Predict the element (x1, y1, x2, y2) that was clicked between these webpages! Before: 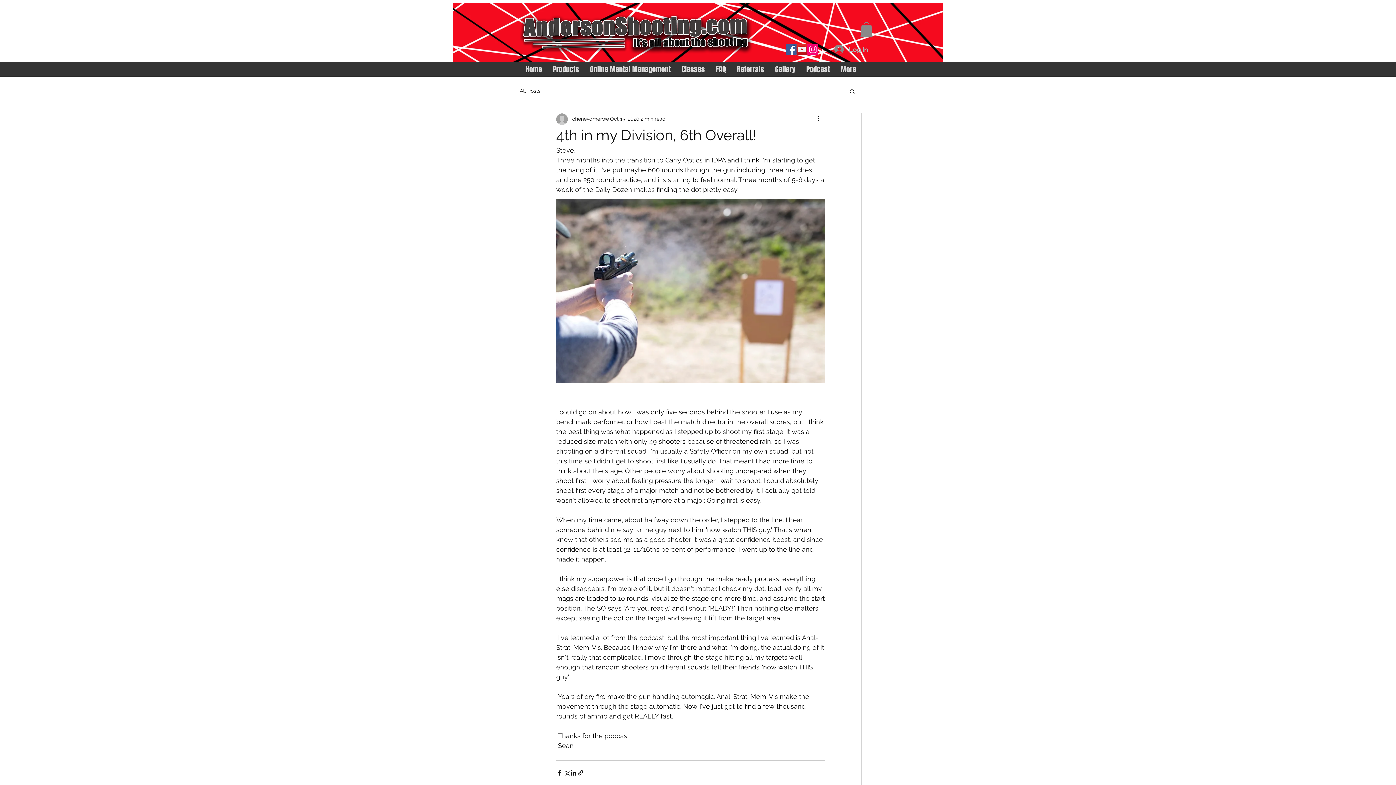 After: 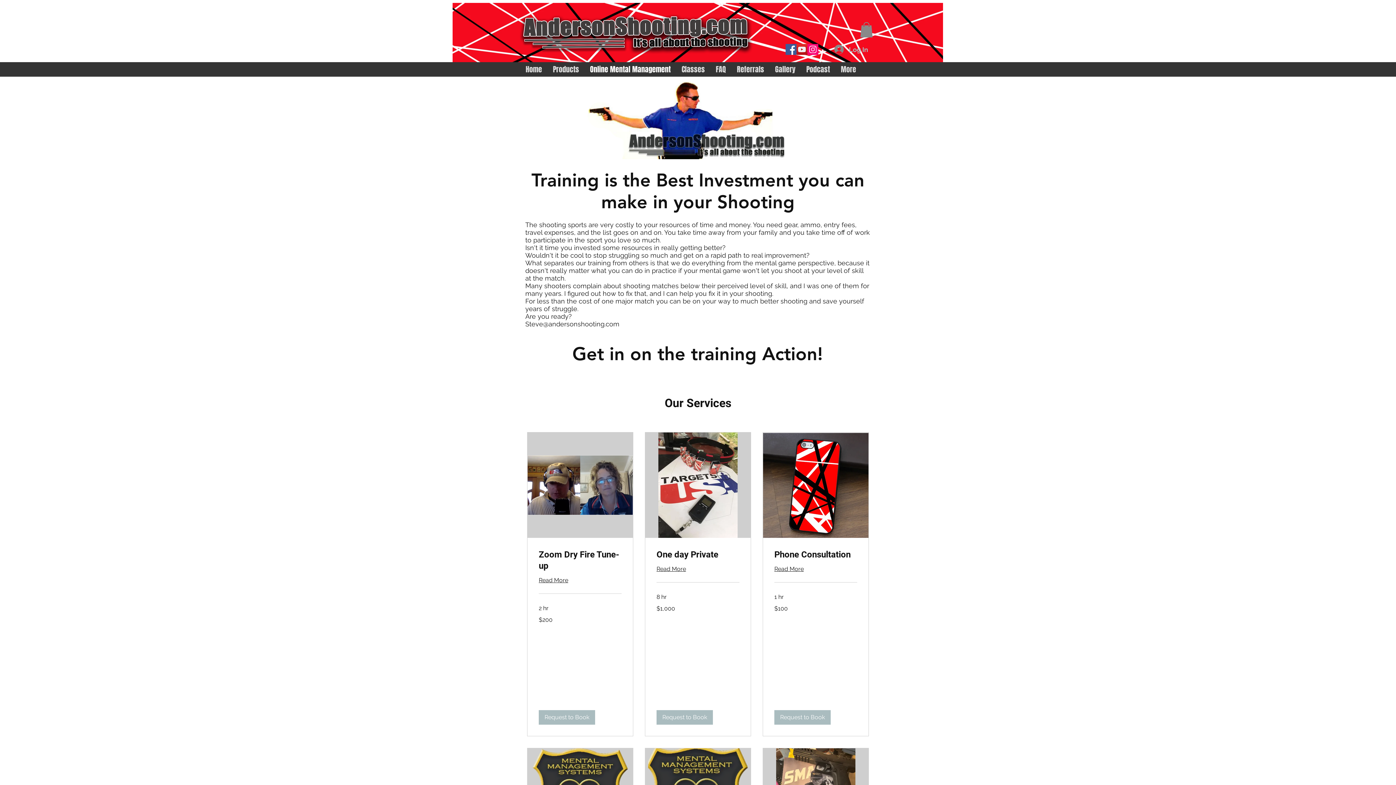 Action: label: Online Mental Management bbox: (584, 63, 676, 75)